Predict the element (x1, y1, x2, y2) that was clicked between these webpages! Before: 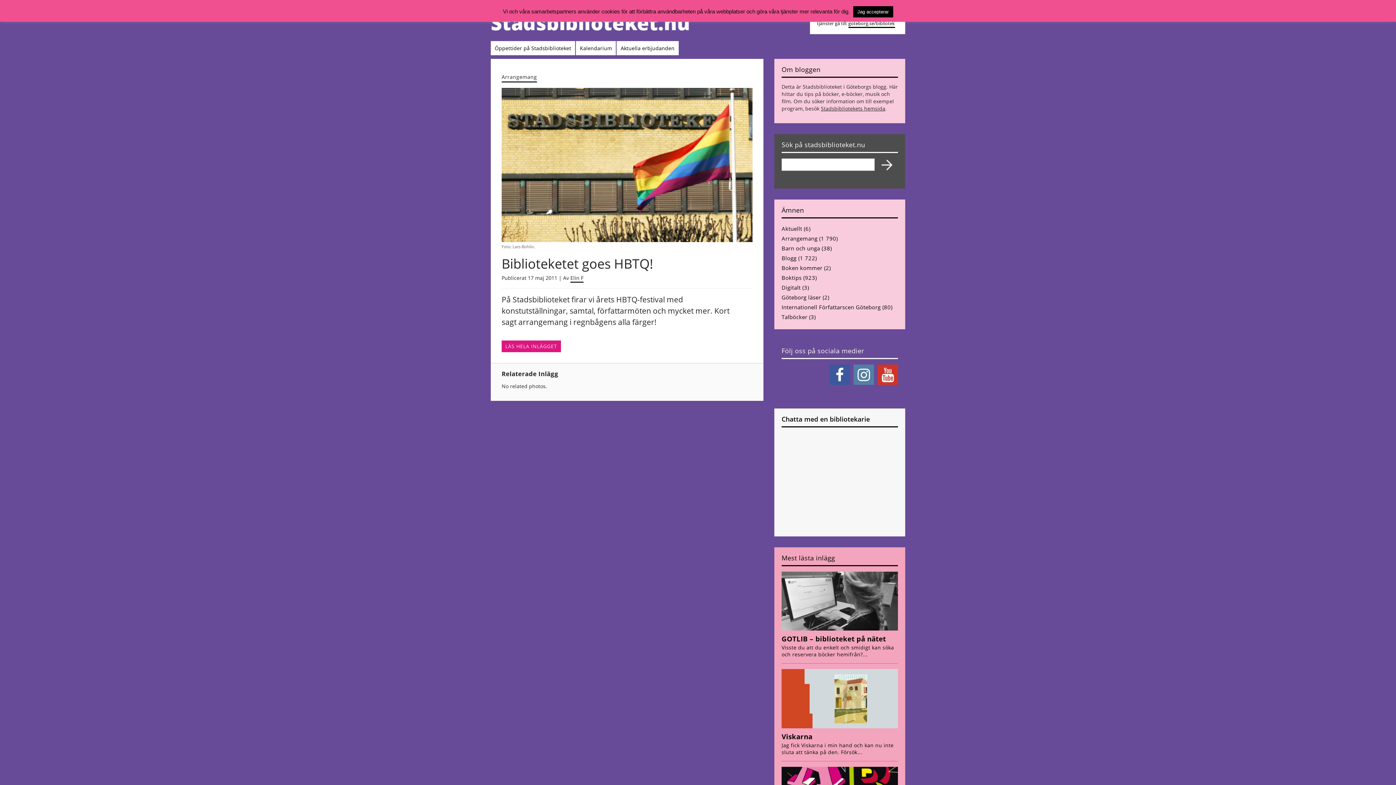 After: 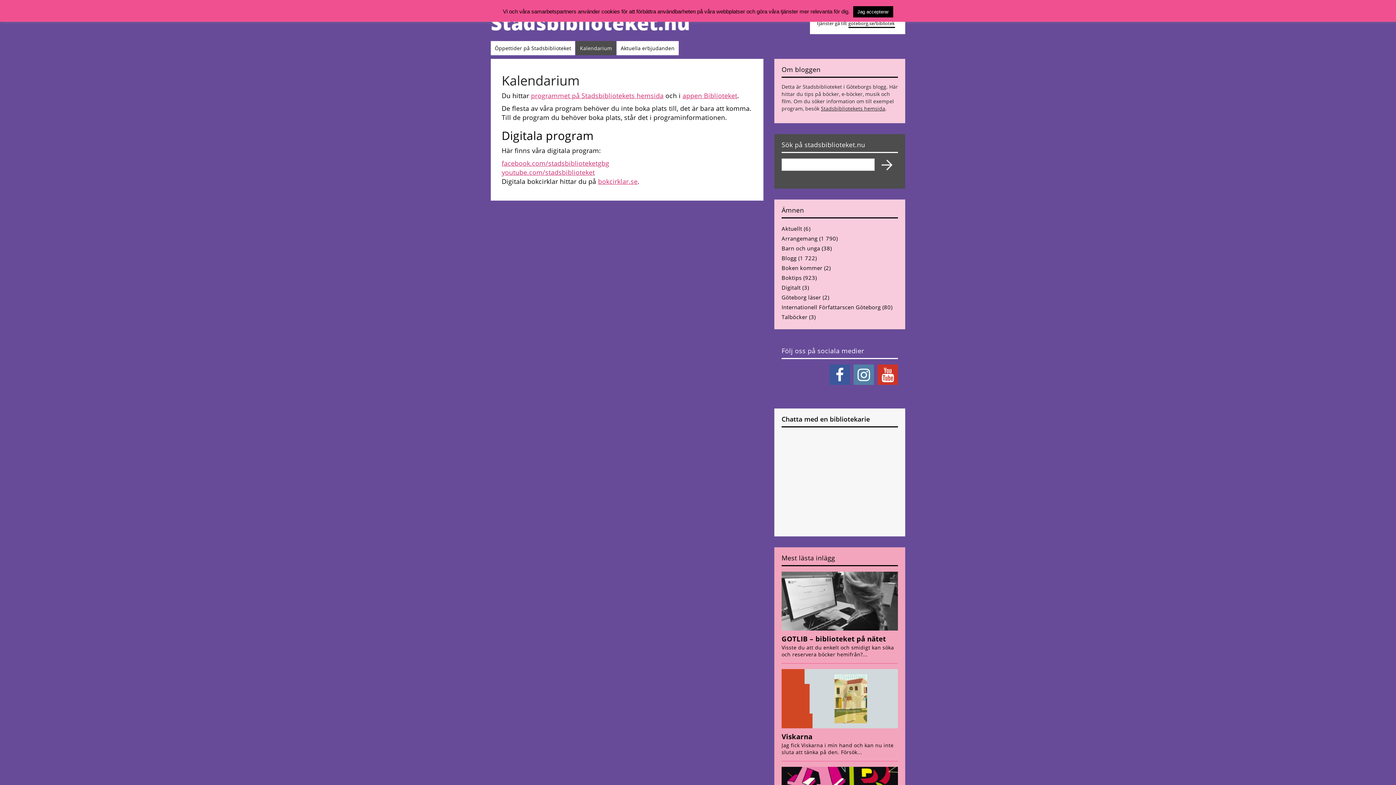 Action: label: Kalendarium bbox: (576, 41, 616, 55)